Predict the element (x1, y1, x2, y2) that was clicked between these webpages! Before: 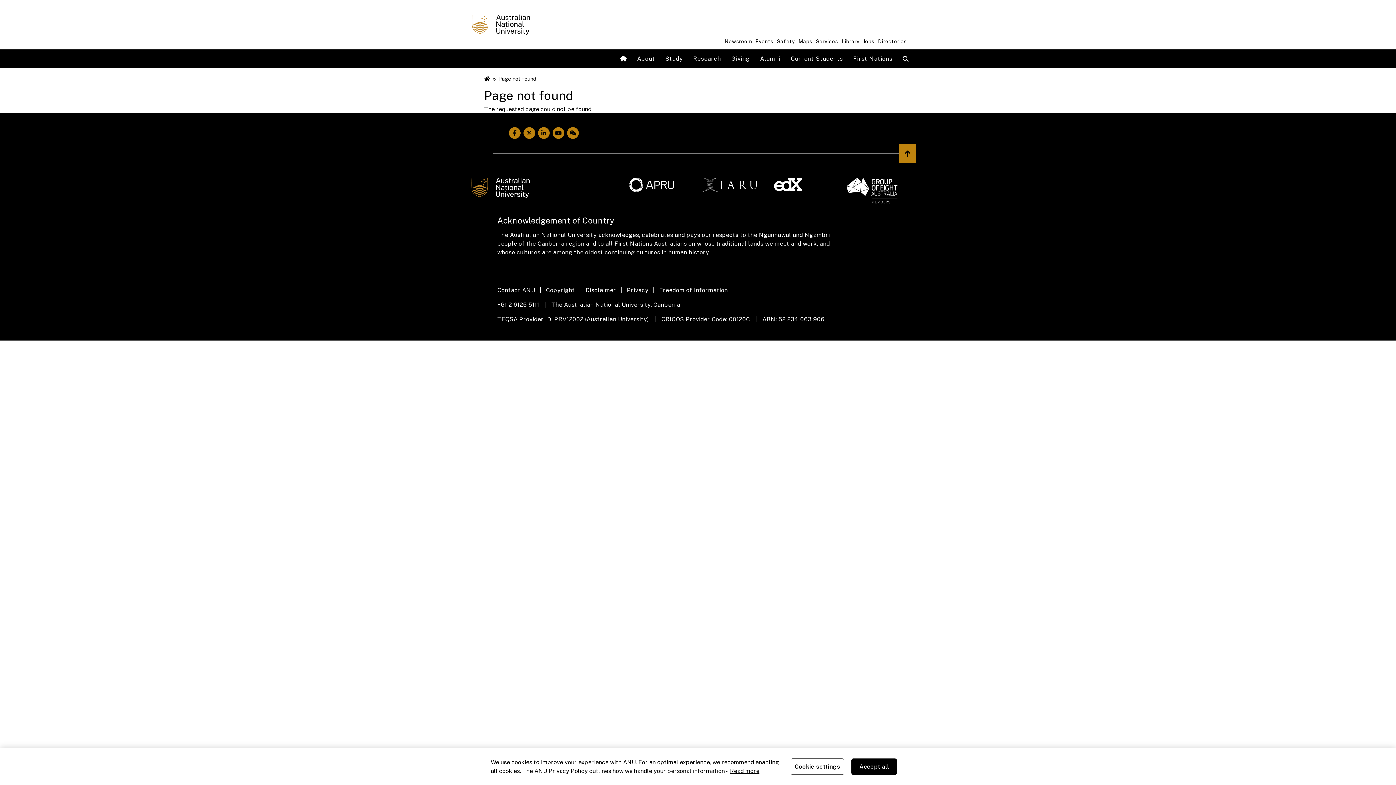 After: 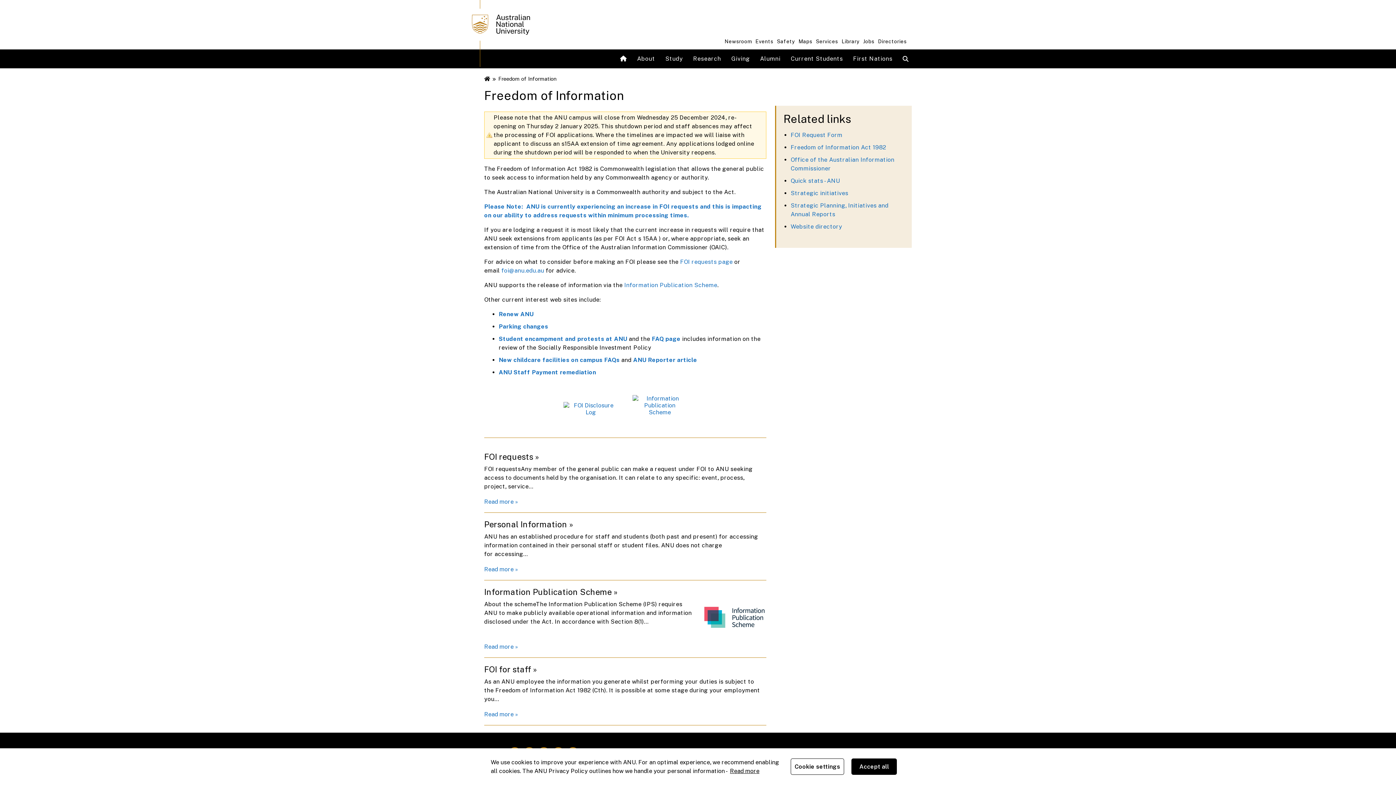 Action: label: Freedom of Information bbox: (659, 286, 736, 295)